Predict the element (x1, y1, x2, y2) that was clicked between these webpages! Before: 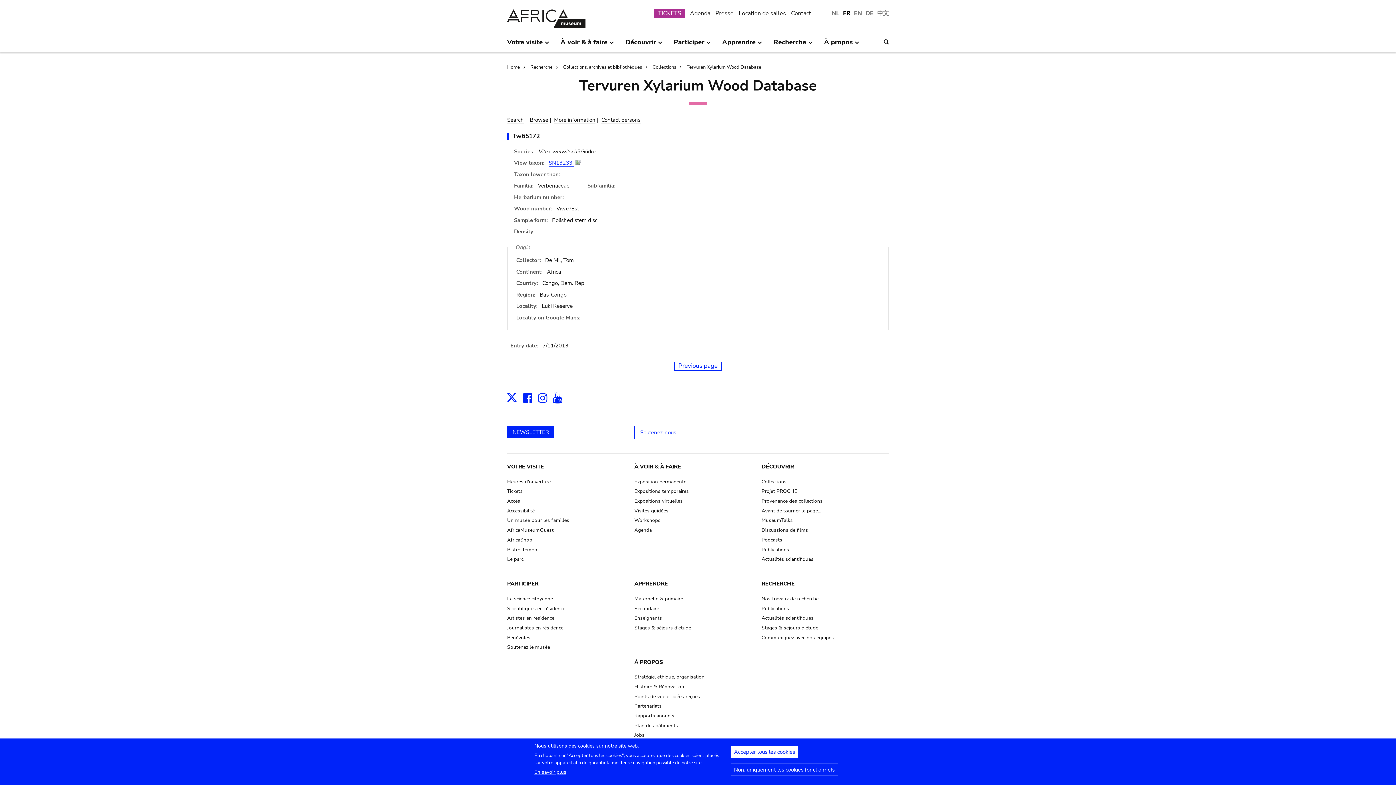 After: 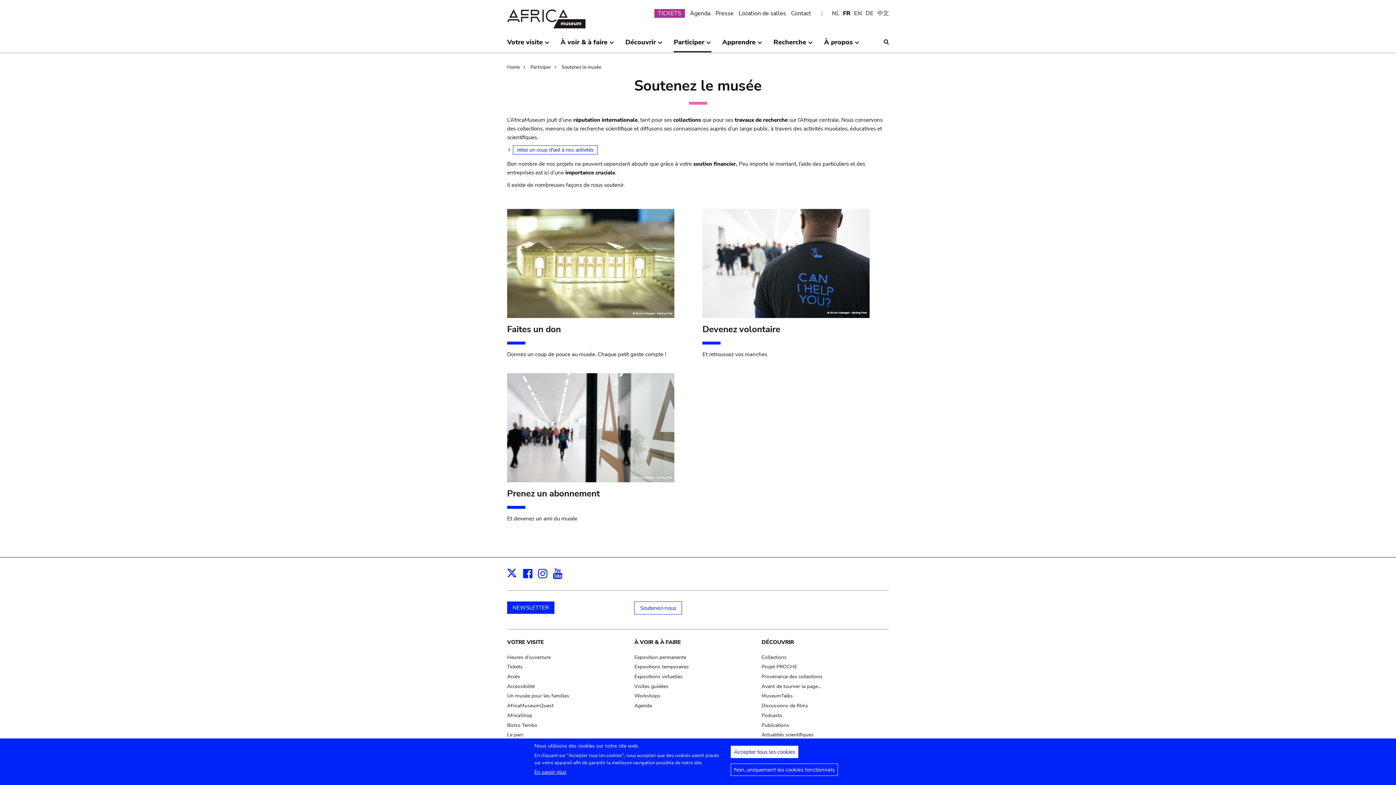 Action: label: Soutenez le musée bbox: (507, 644, 550, 651)